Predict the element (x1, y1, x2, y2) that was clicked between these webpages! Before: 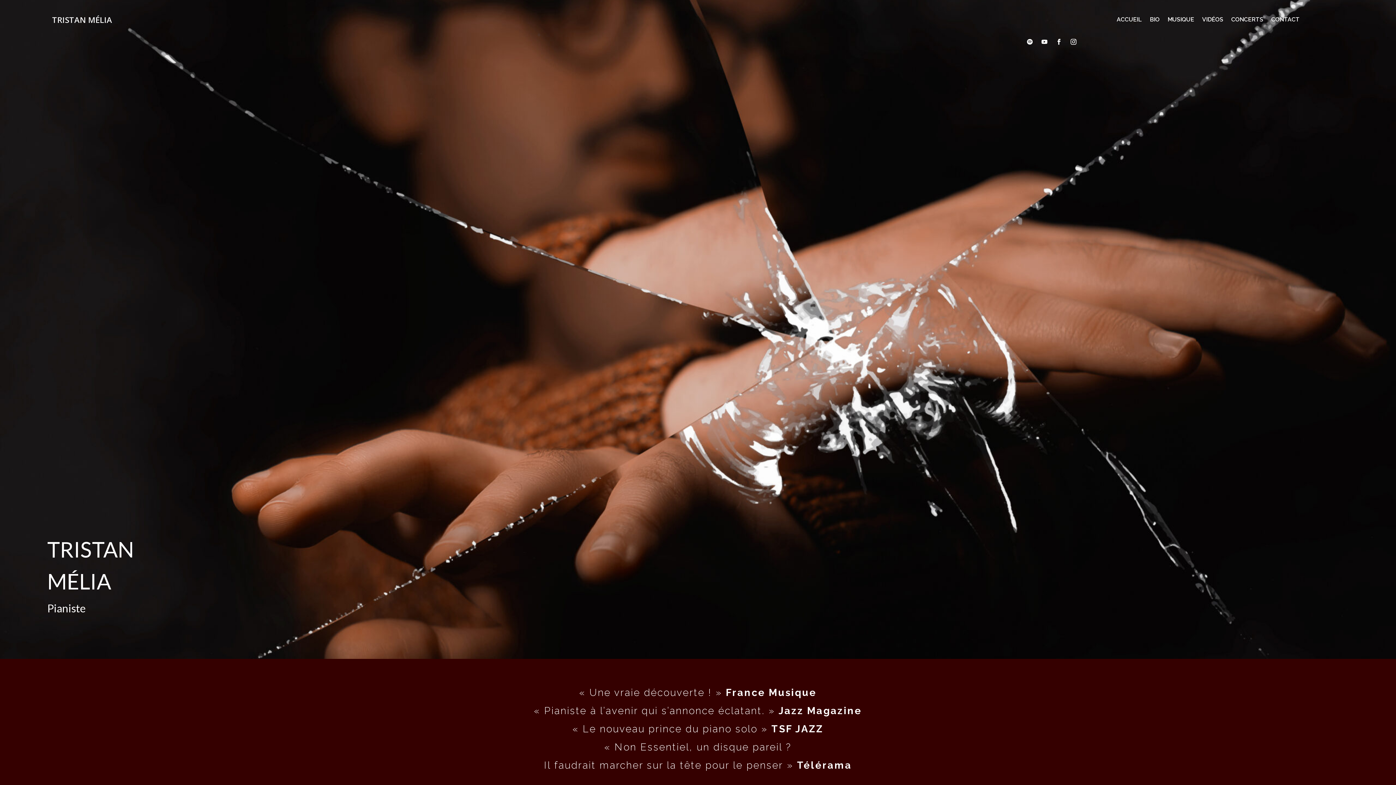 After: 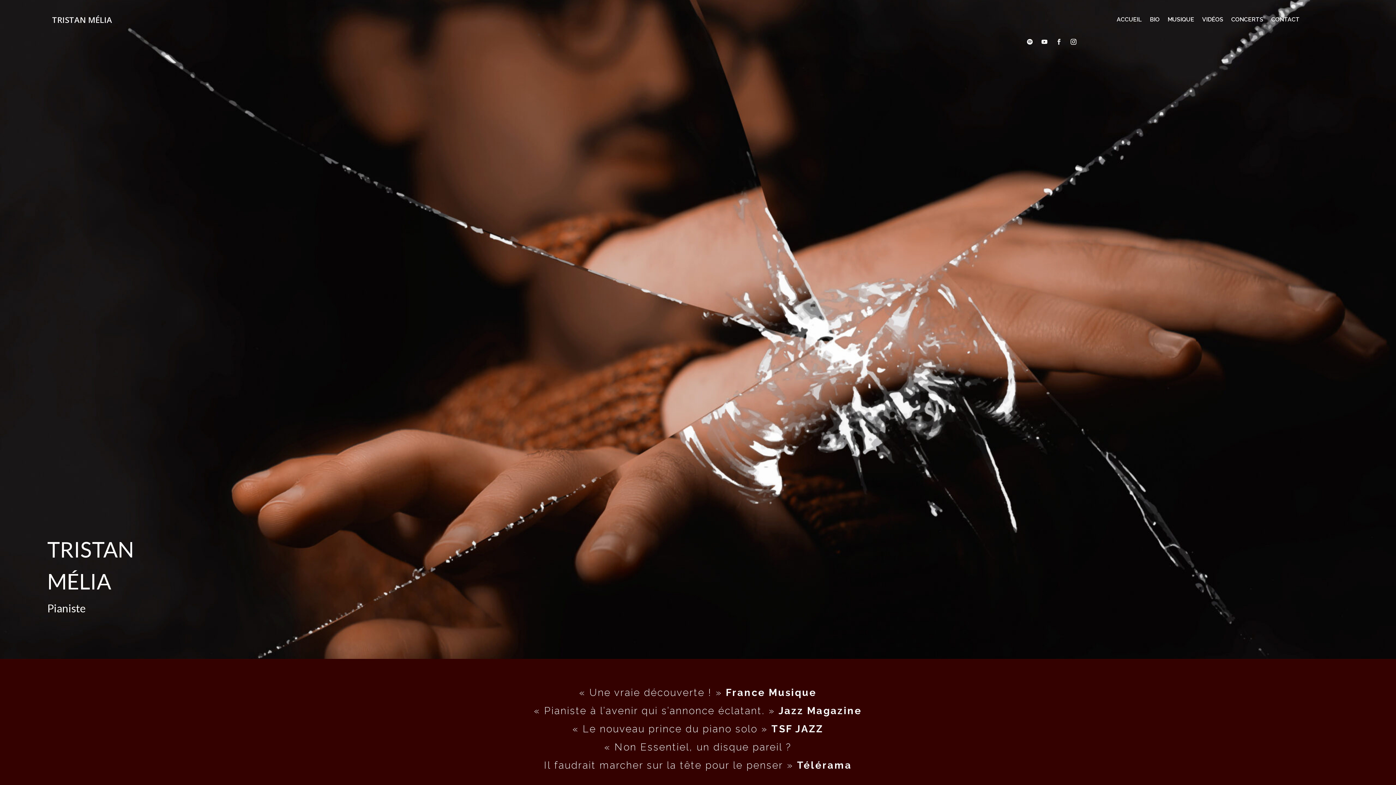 Action: bbox: (1053, 36, 1065, 47)